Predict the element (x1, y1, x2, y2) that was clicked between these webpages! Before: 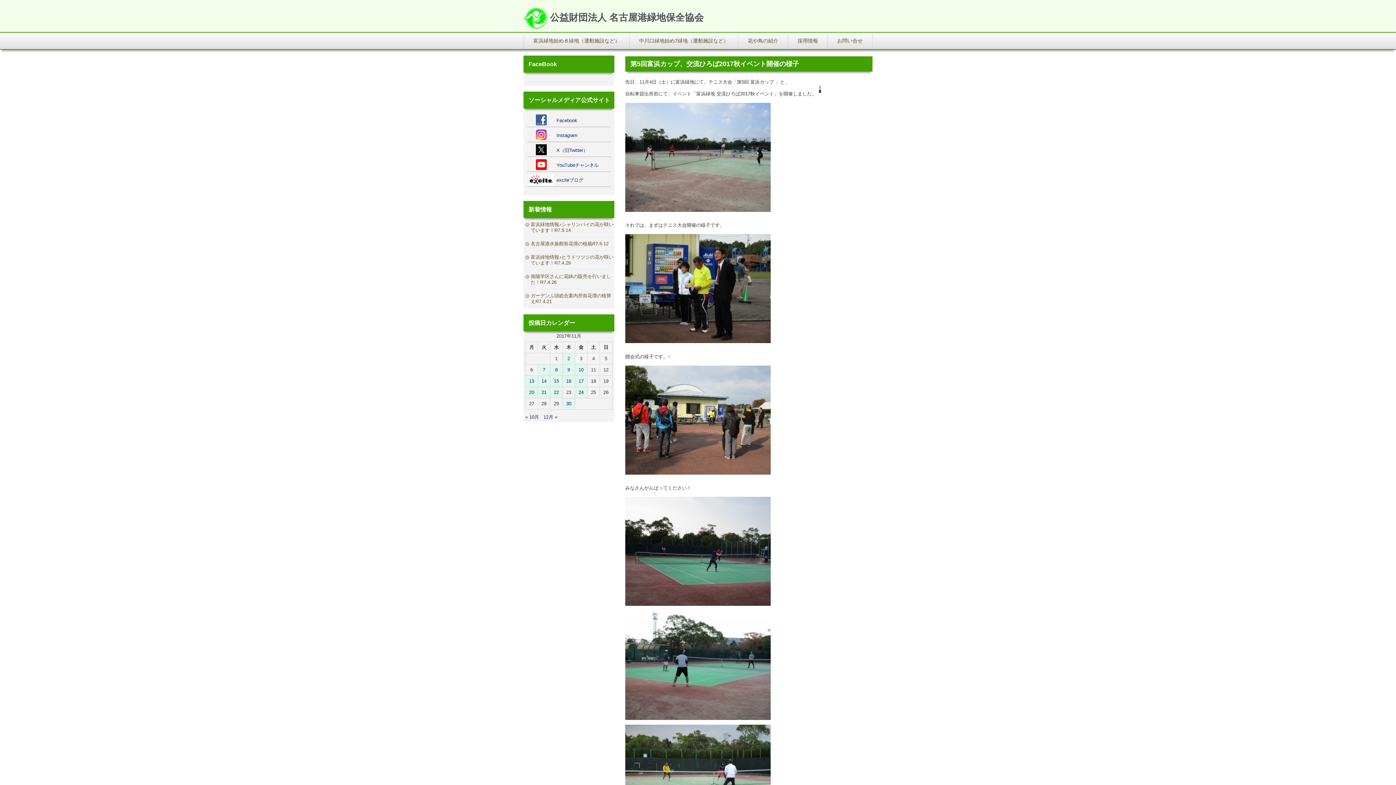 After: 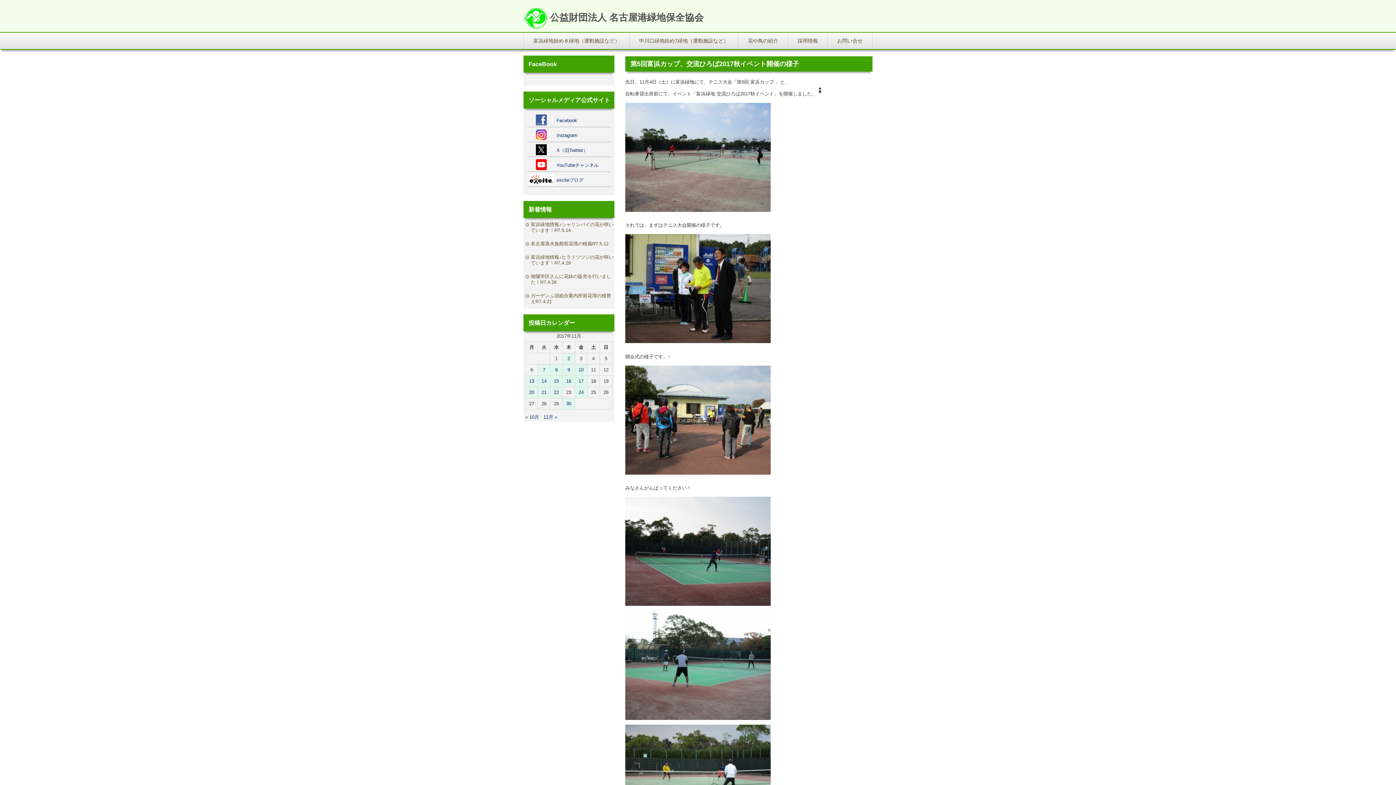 Action: bbox: (556, 147, 587, 153) label: X（旧Twitter）